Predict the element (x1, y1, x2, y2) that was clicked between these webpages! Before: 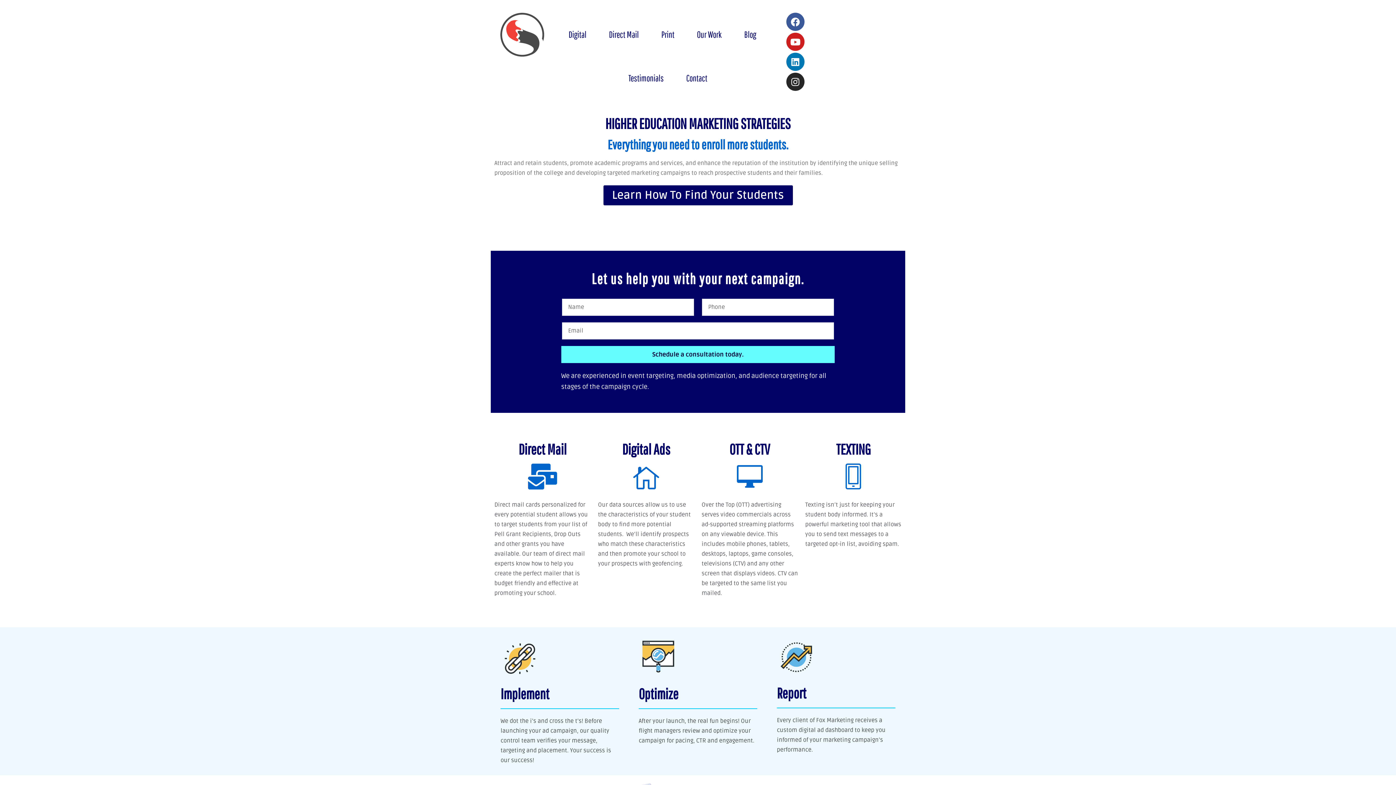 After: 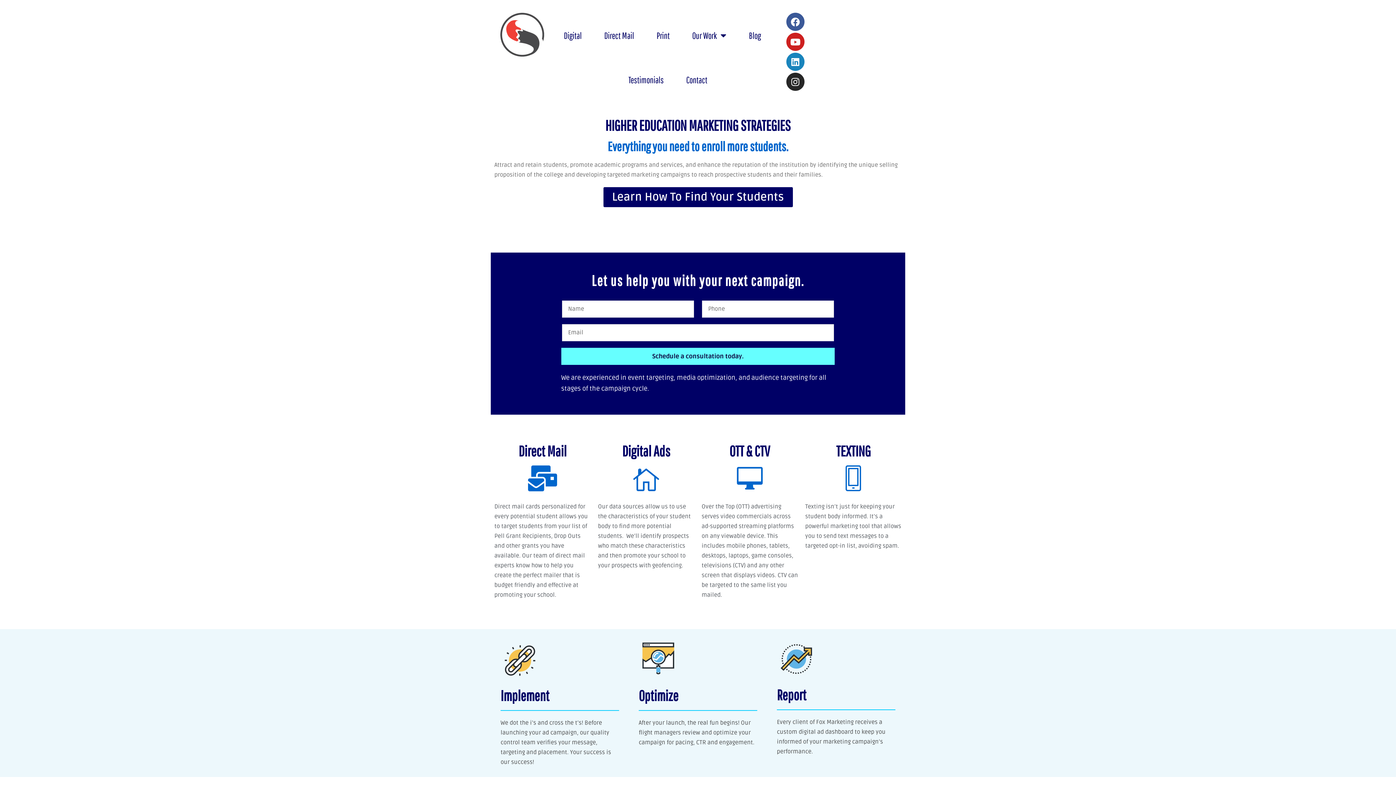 Action: label: Linkedin bbox: (786, 52, 804, 70)